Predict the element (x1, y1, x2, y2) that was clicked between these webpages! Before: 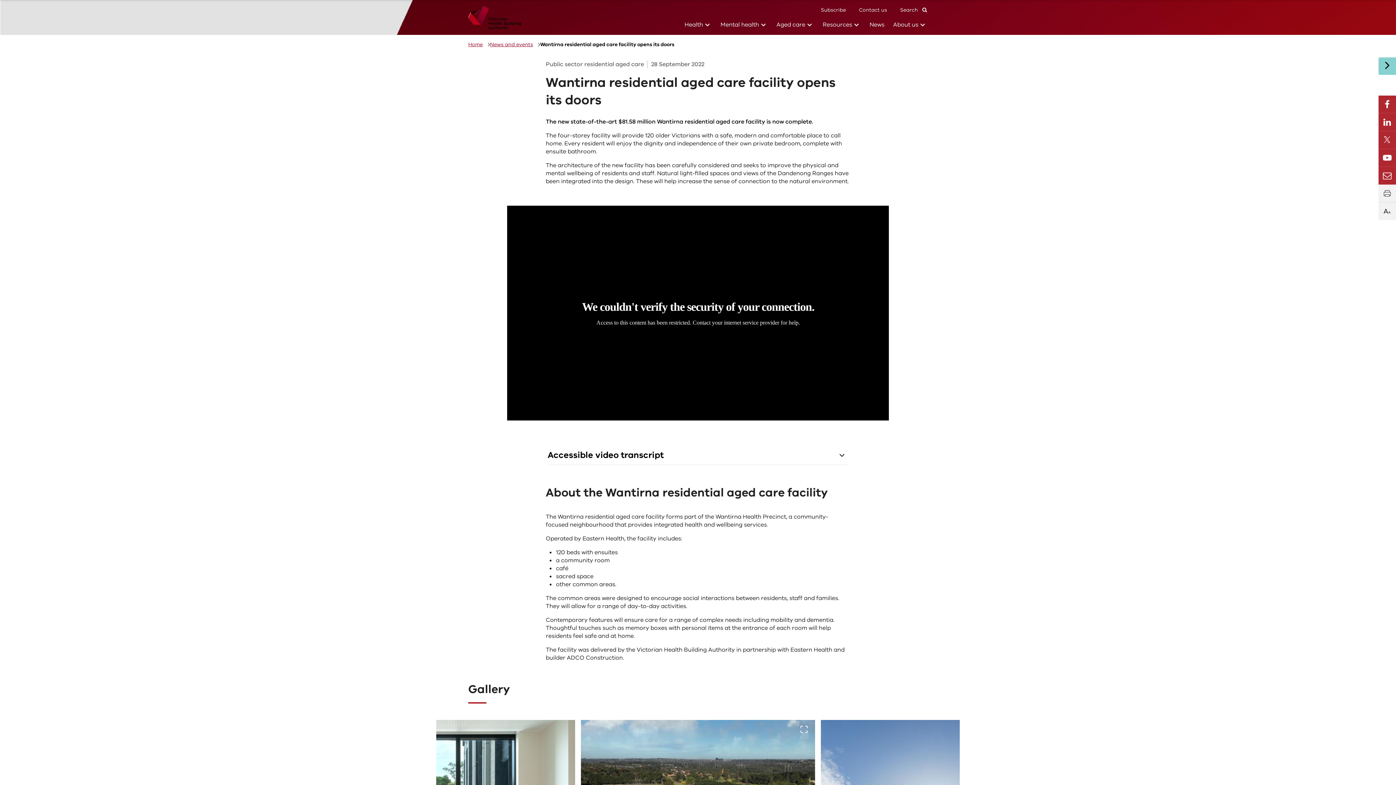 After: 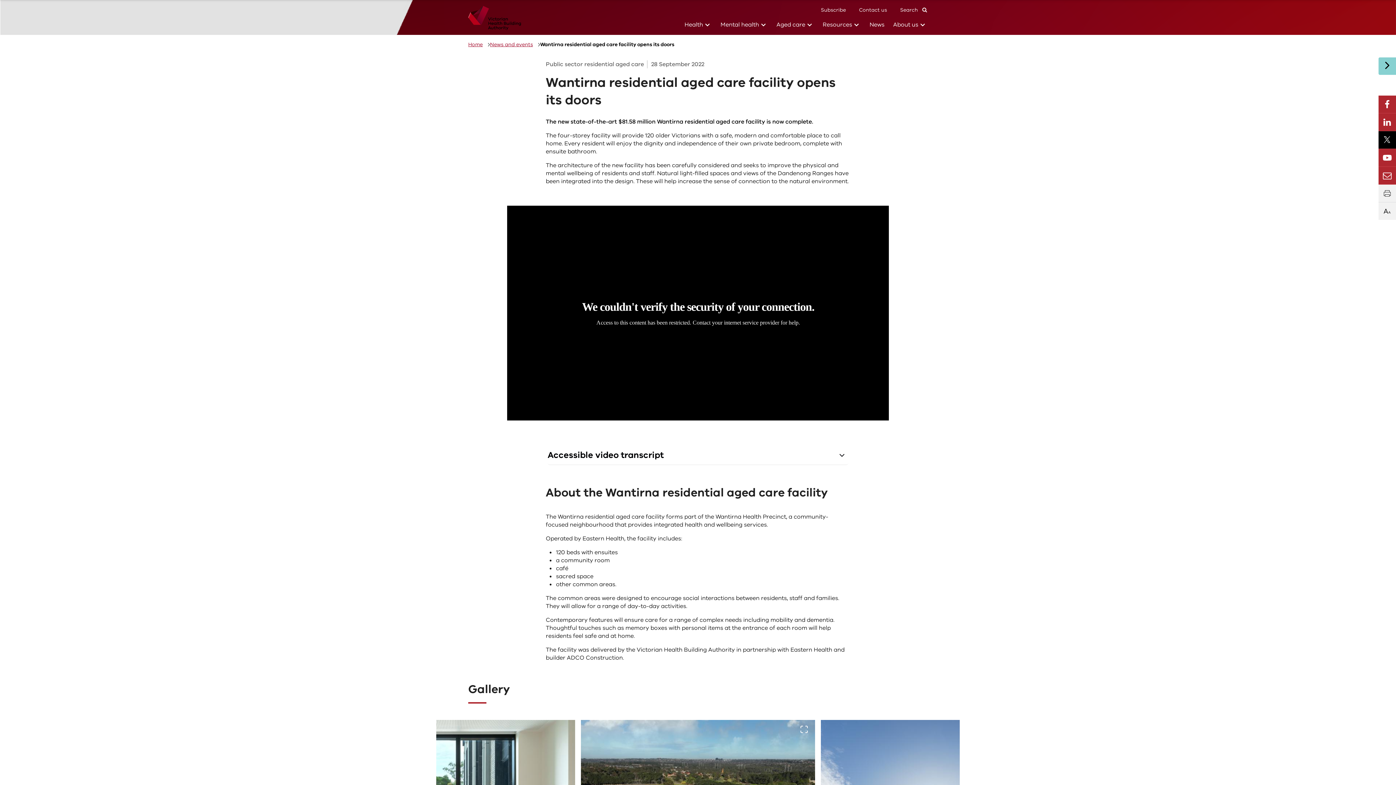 Action: bbox: (1378, 131, 1396, 148) label: Twitter